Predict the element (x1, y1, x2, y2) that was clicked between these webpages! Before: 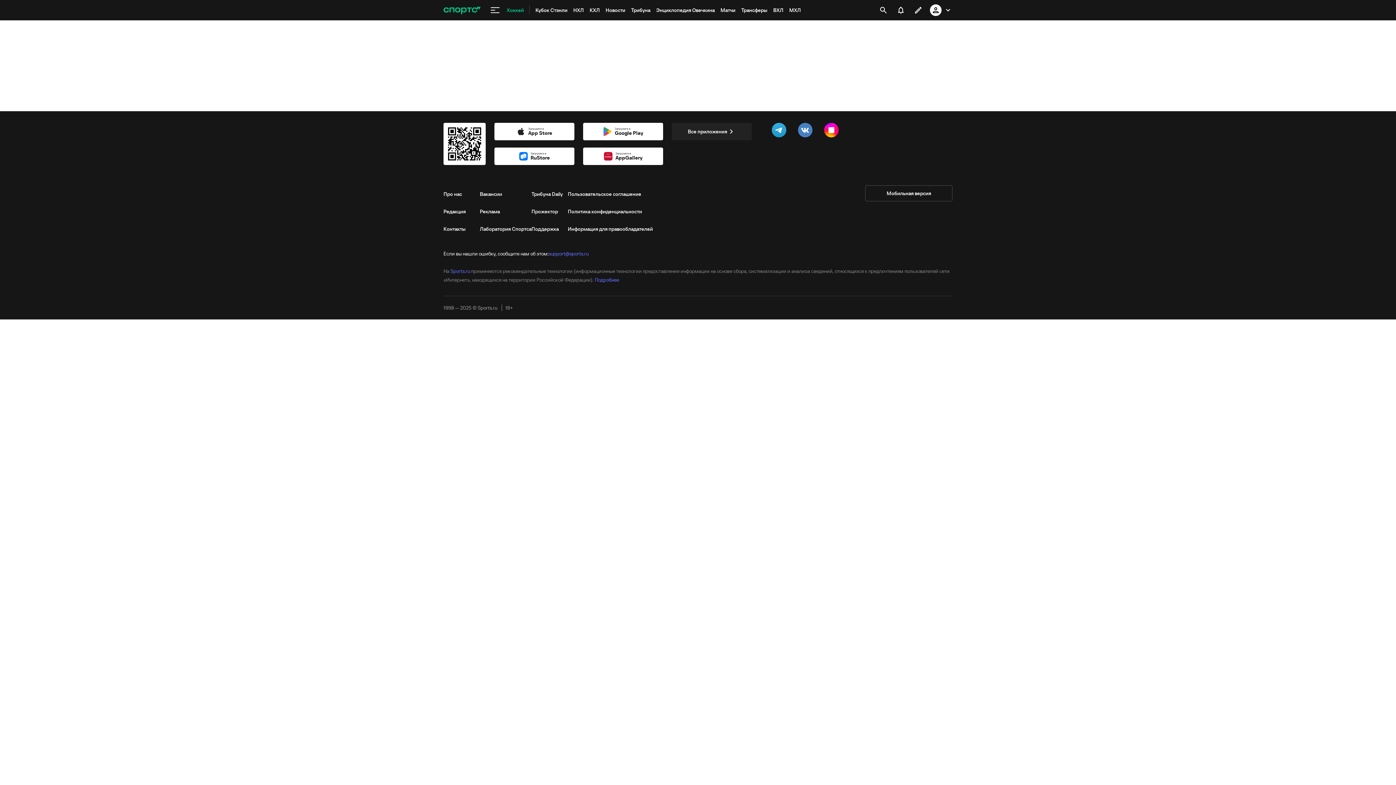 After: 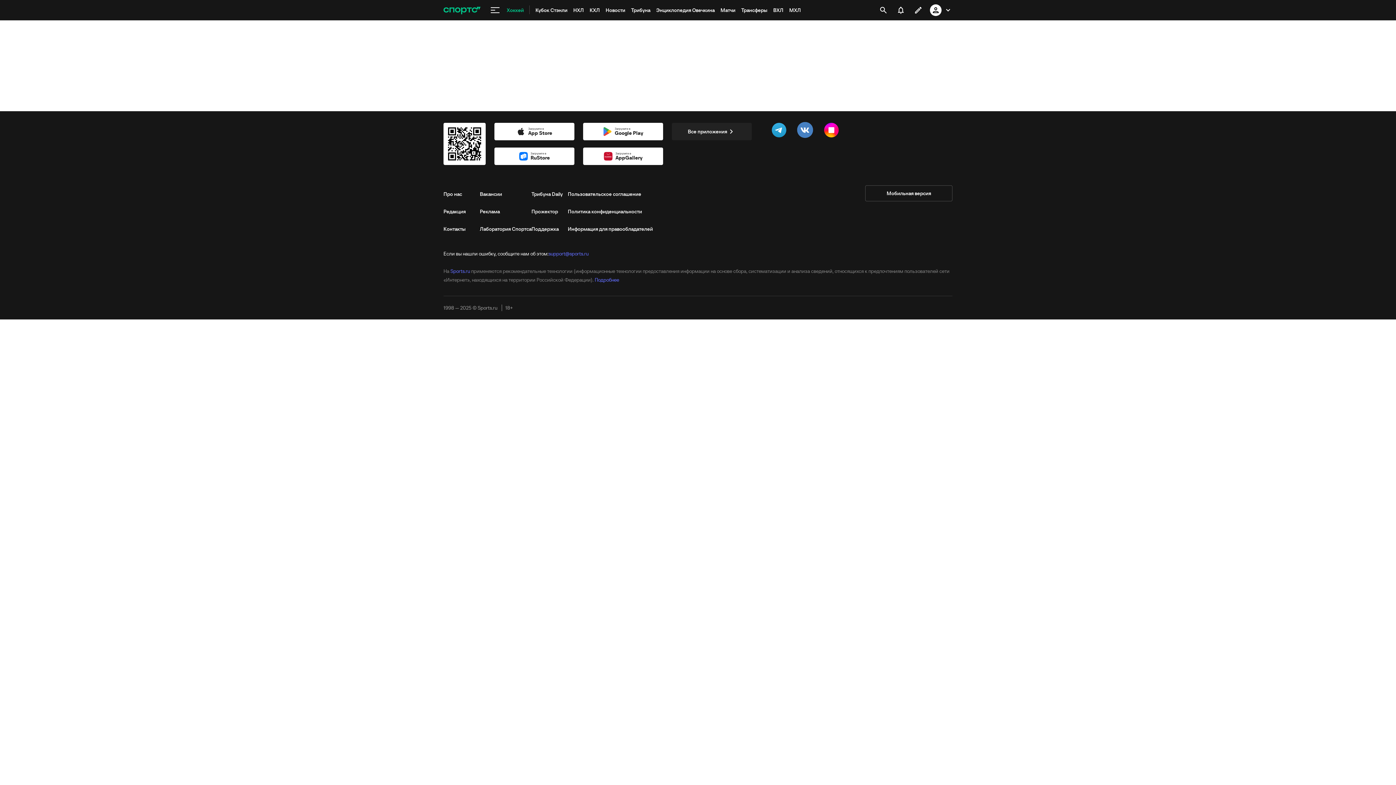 Action: bbox: (798, 122, 815, 140)